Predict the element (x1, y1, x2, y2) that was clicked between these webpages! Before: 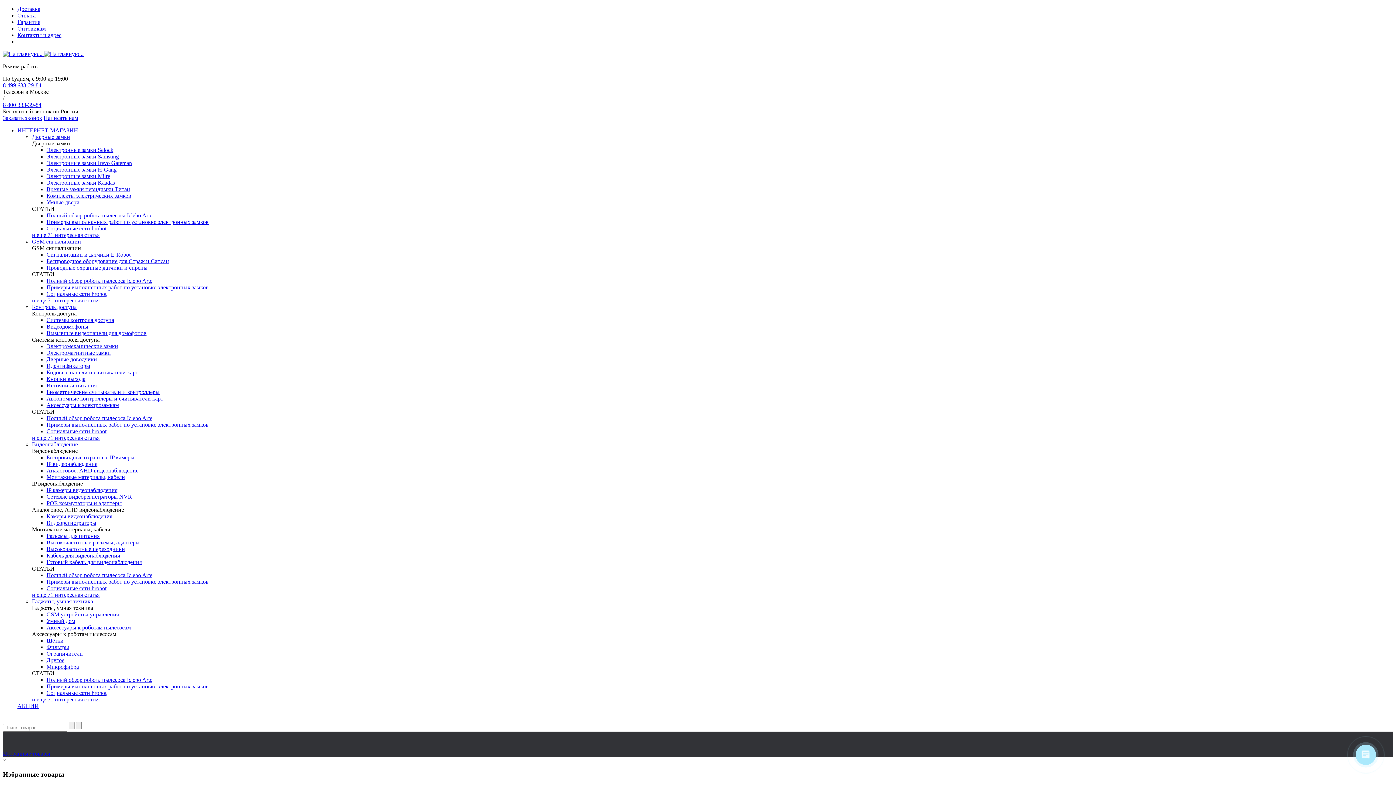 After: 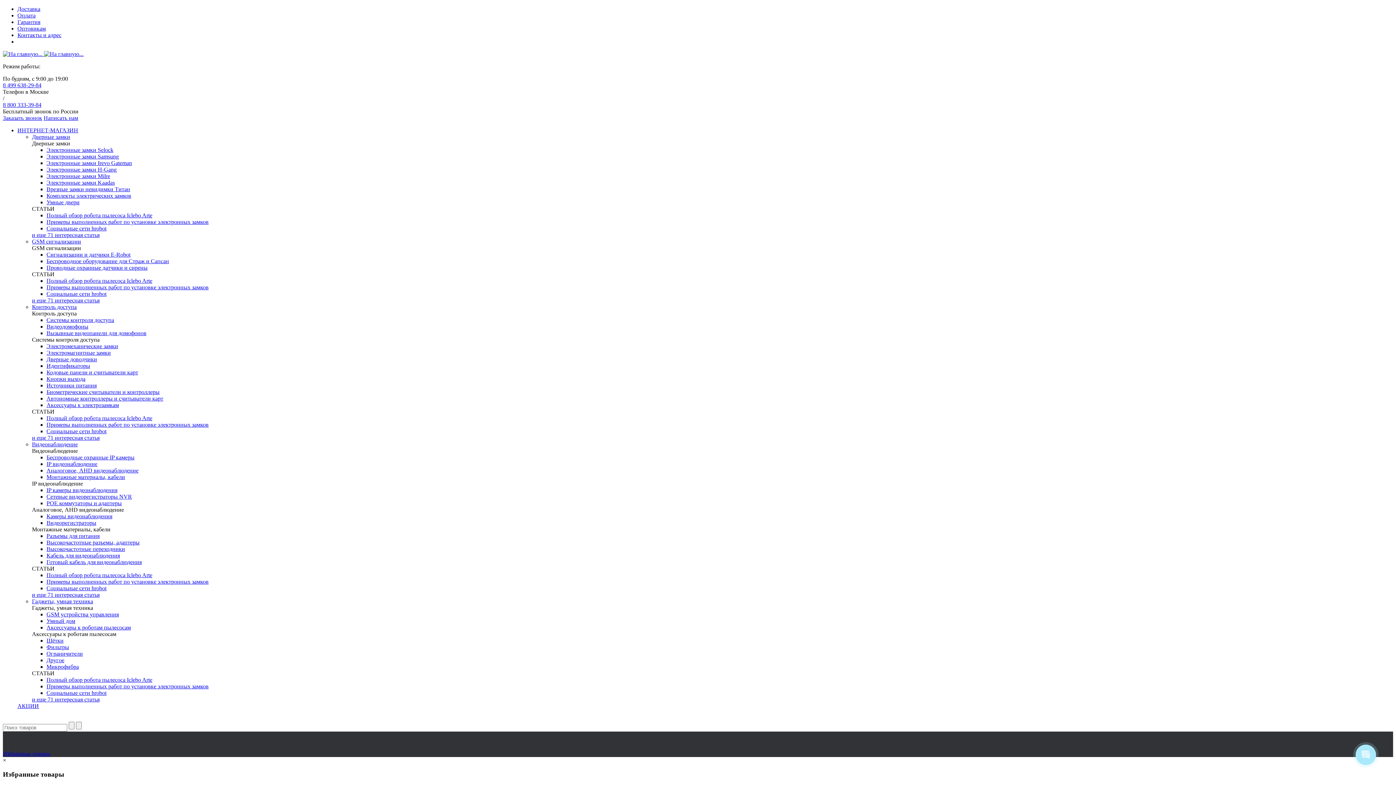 Action: label: Аналоговое, AHD видеонаблюдение bbox: (46, 467, 138, 473)